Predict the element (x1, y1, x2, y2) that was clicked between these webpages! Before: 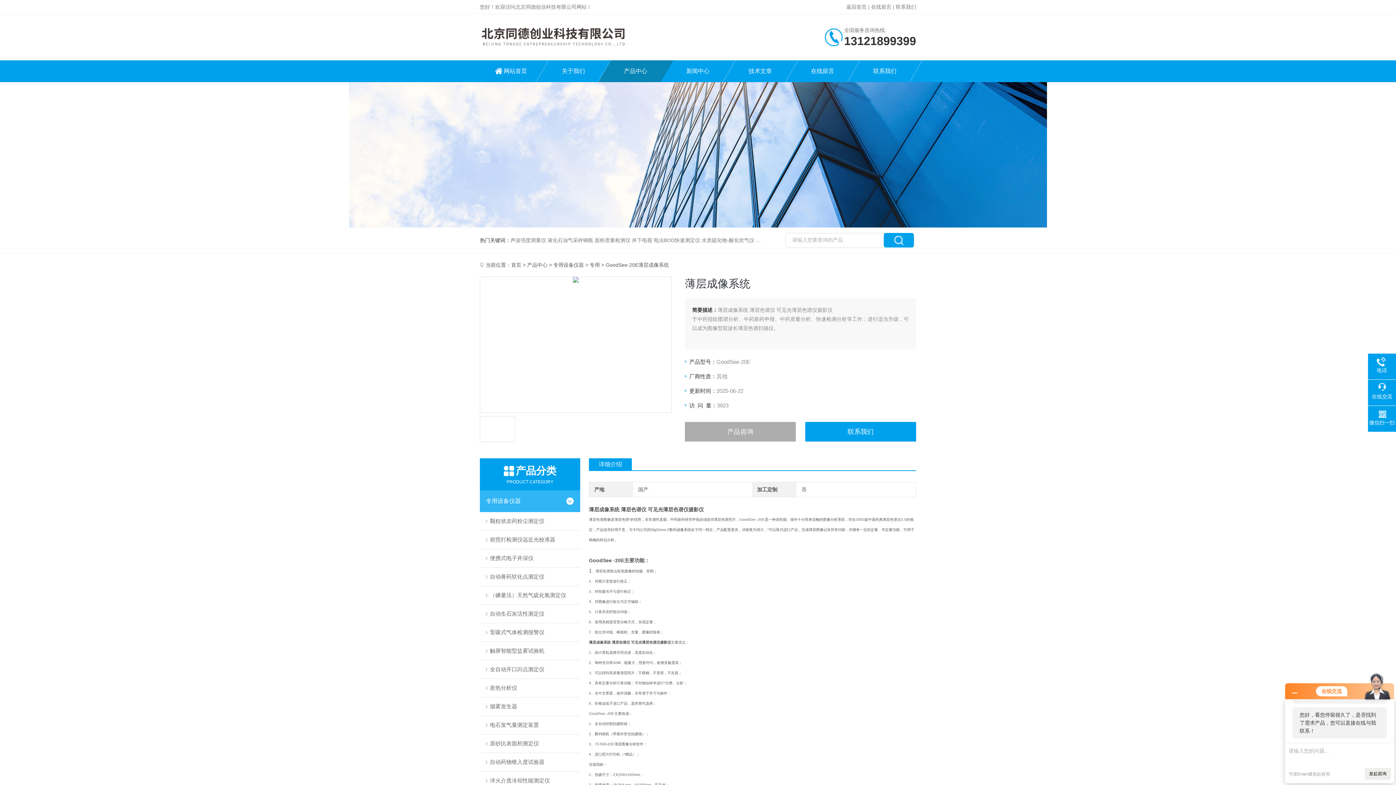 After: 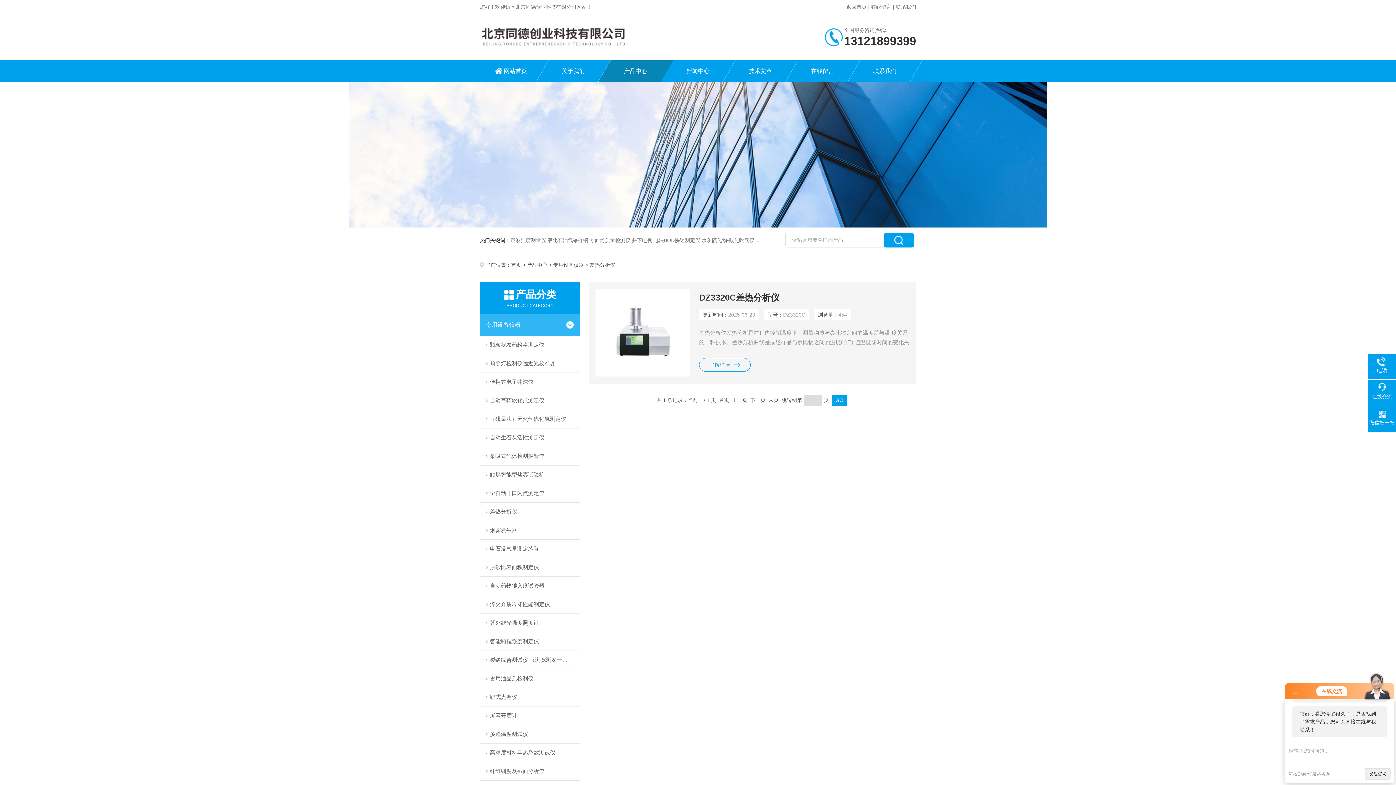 Action: bbox: (480, 678, 580, 697) label: 差热分析仪